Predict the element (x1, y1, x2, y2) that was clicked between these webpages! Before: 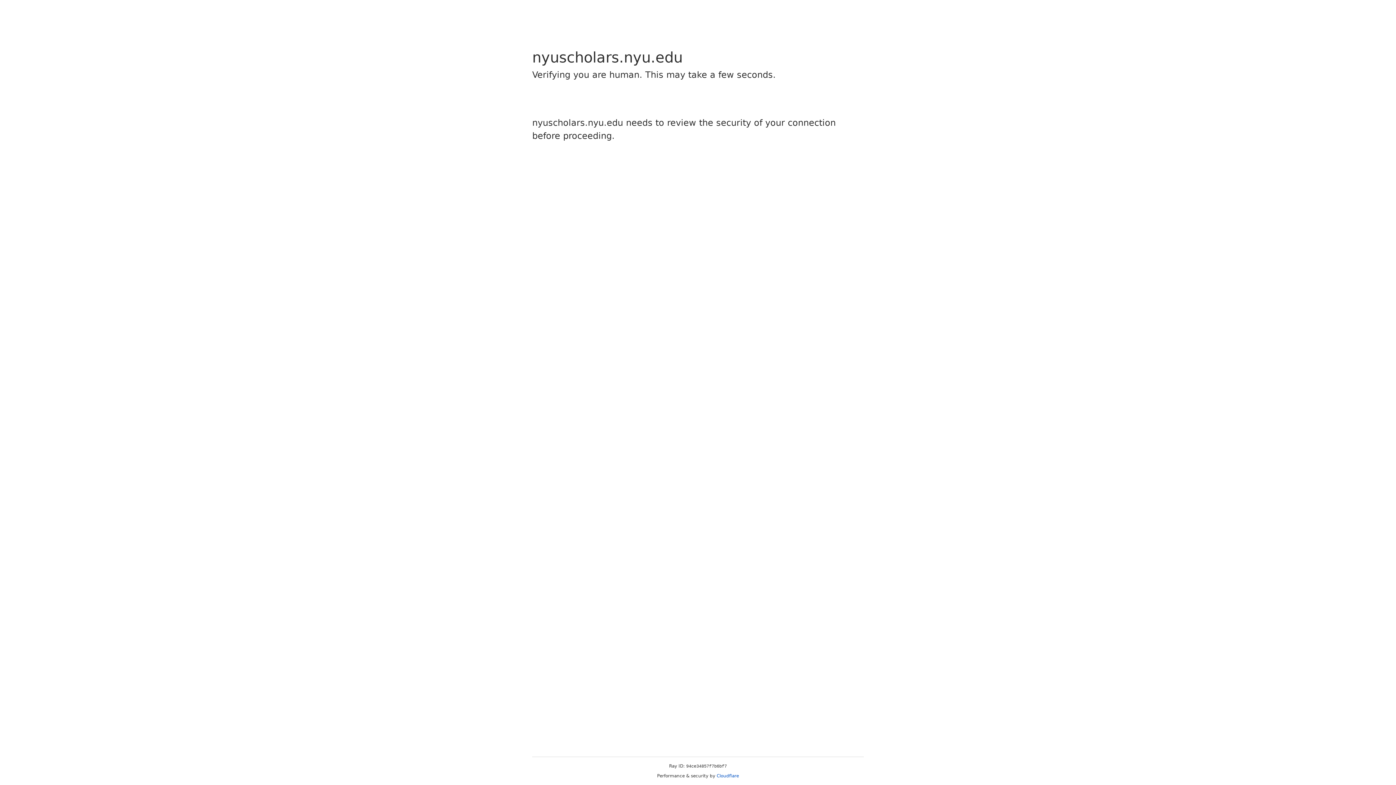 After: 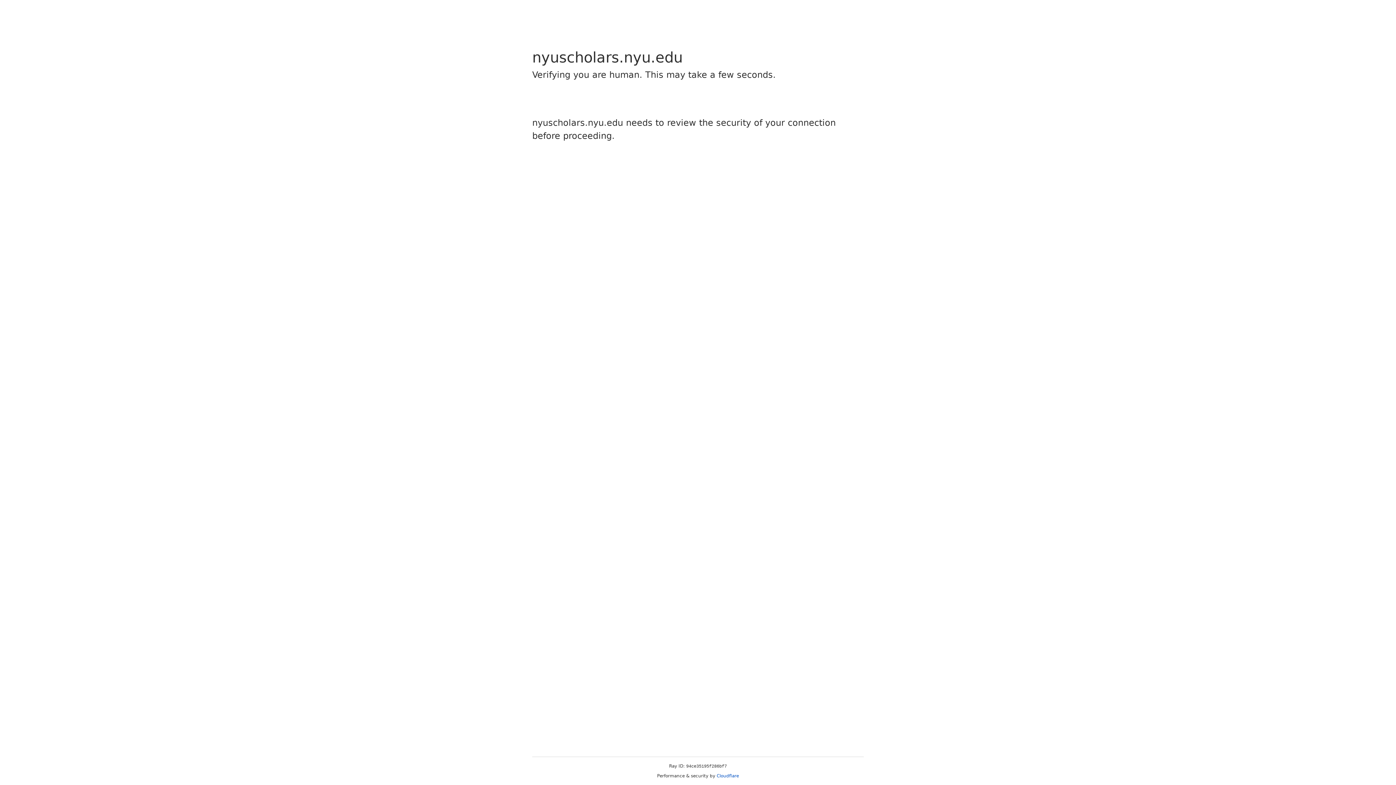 Action: label: Cloudflare bbox: (716, 773, 739, 778)